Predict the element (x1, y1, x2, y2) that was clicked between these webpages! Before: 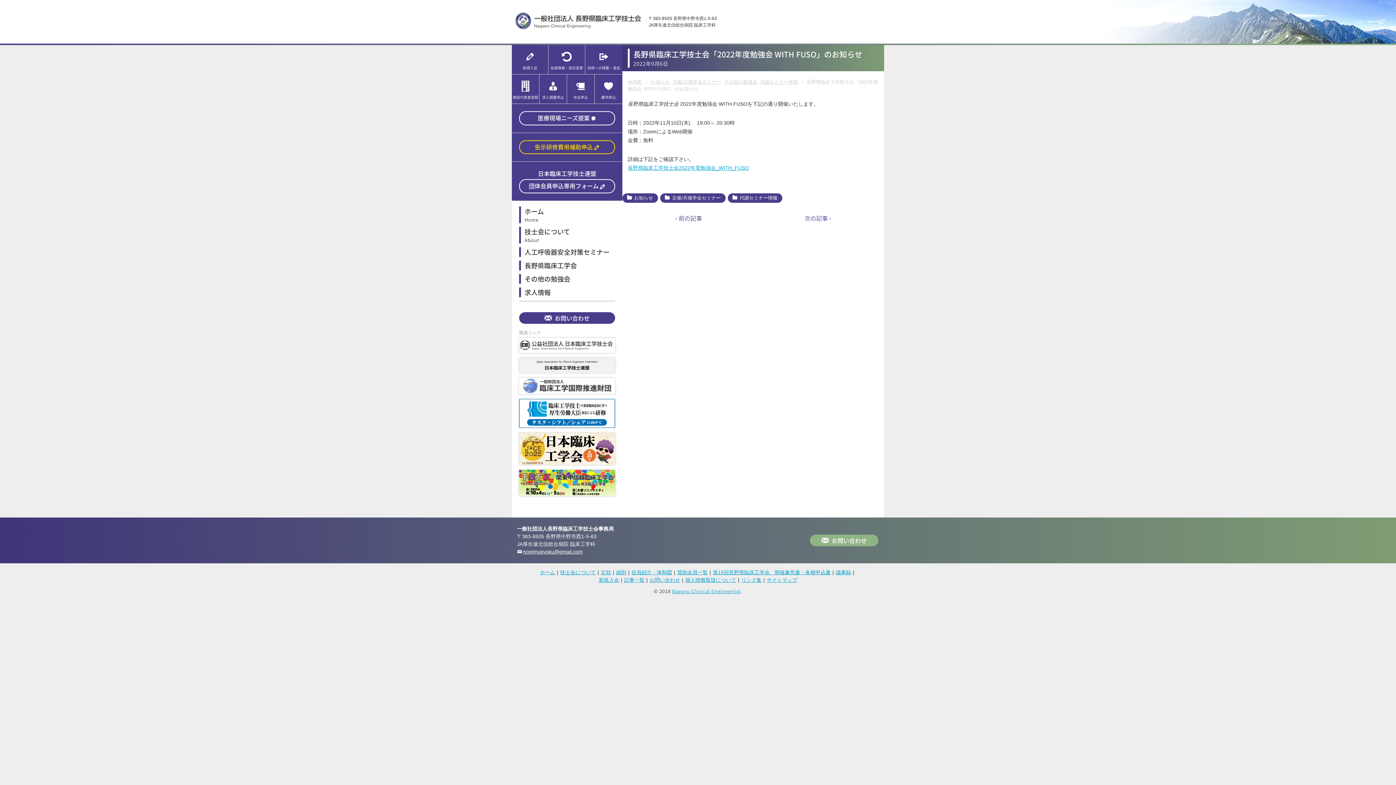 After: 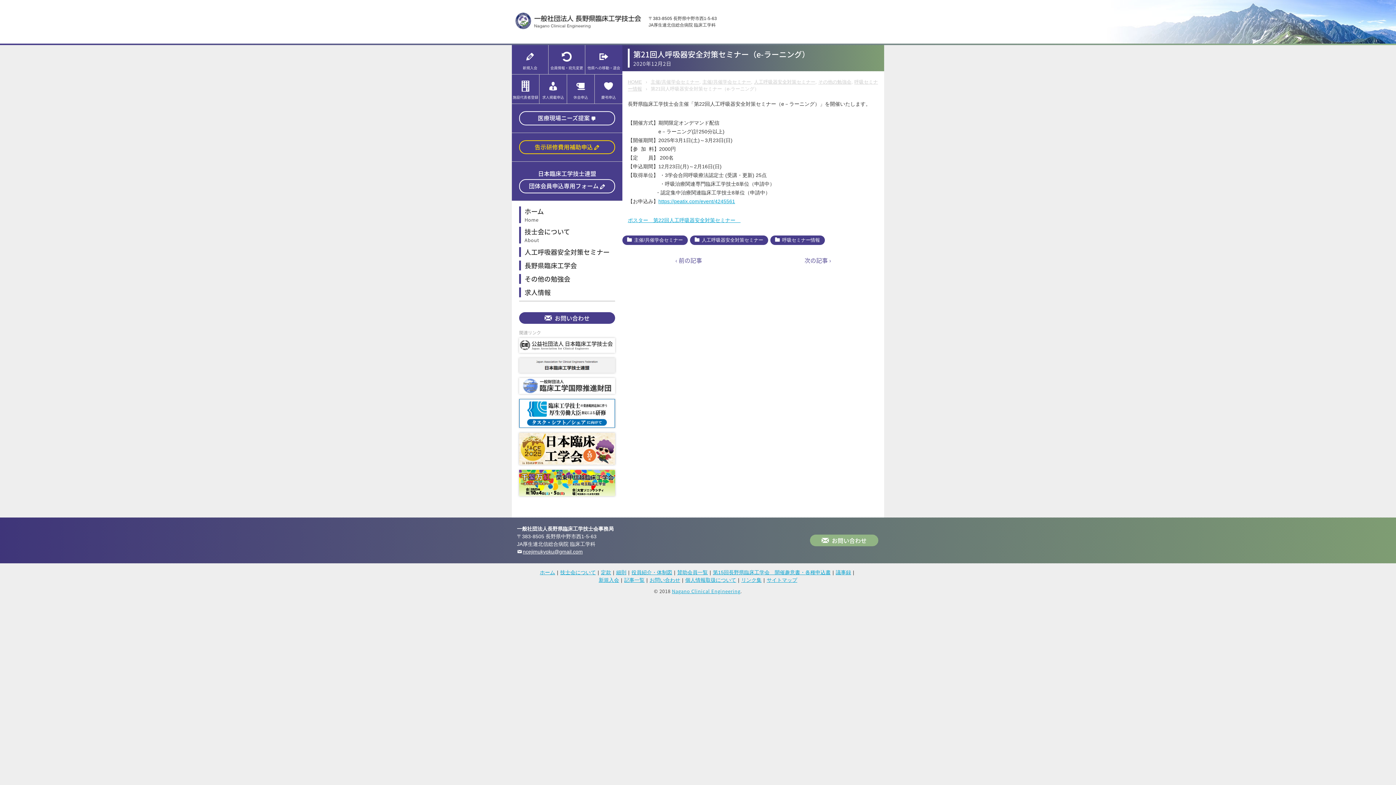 Action: bbox: (519, 247, 615, 257) label: 人工呼吸器安全対策セミナー